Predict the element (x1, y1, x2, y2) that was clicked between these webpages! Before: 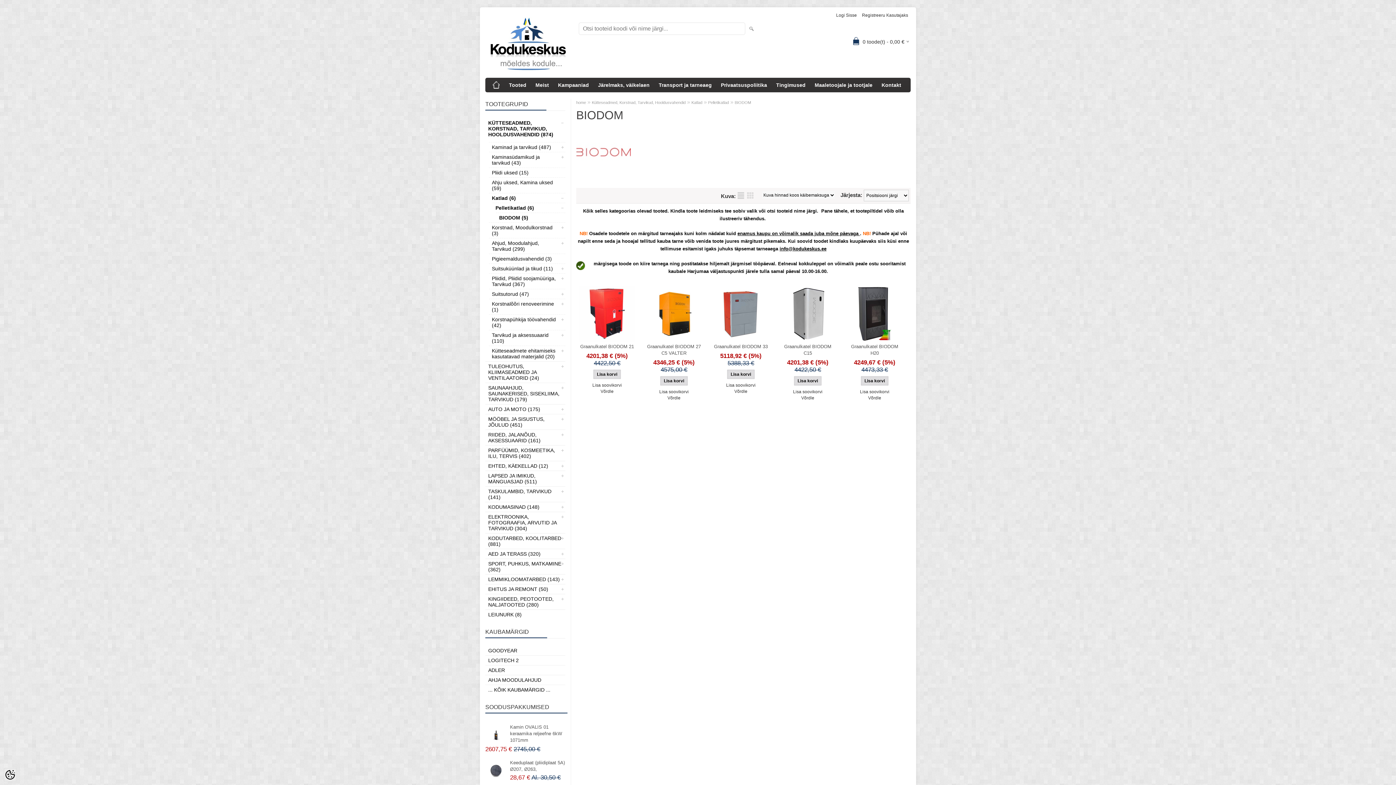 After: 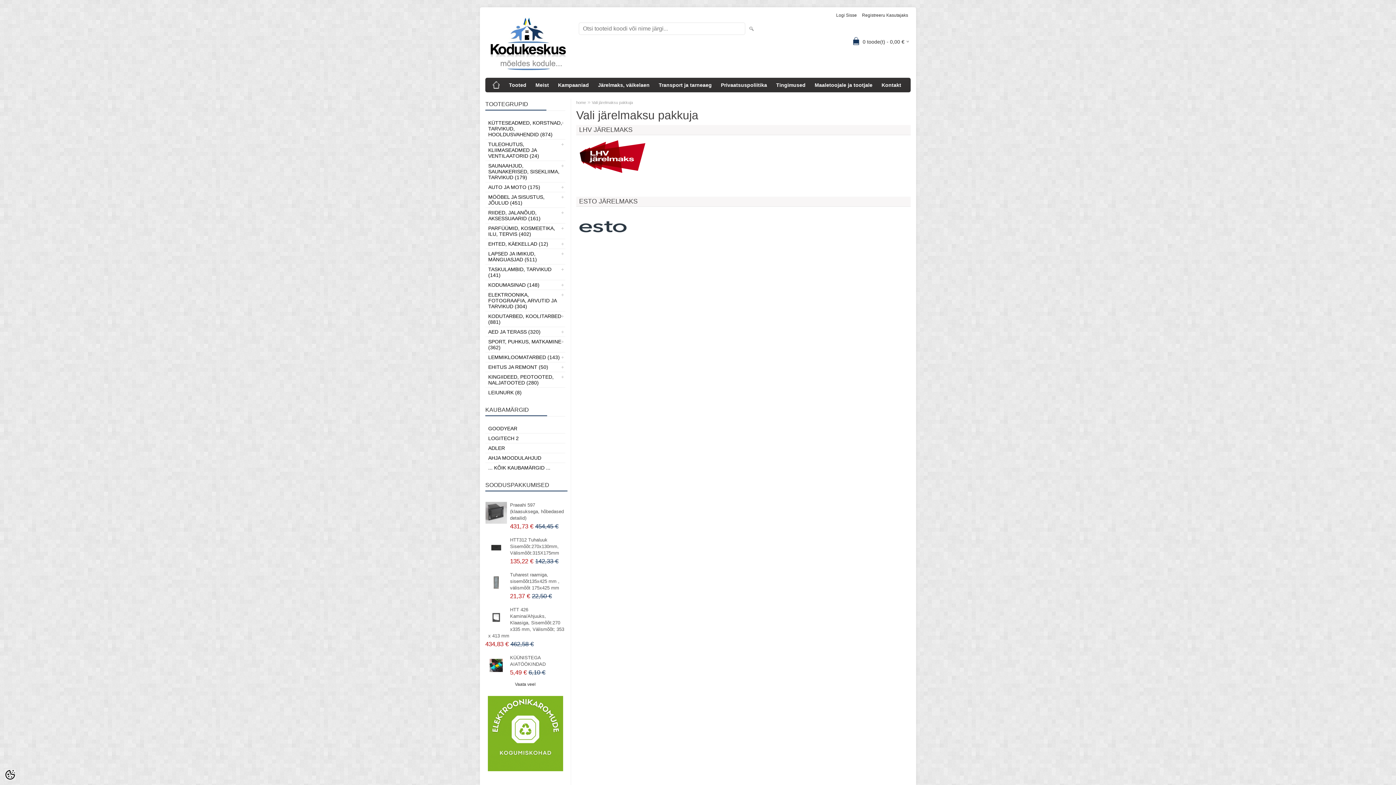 Action: label: Järelmaks, väikelaen bbox: (594, 77, 653, 92)